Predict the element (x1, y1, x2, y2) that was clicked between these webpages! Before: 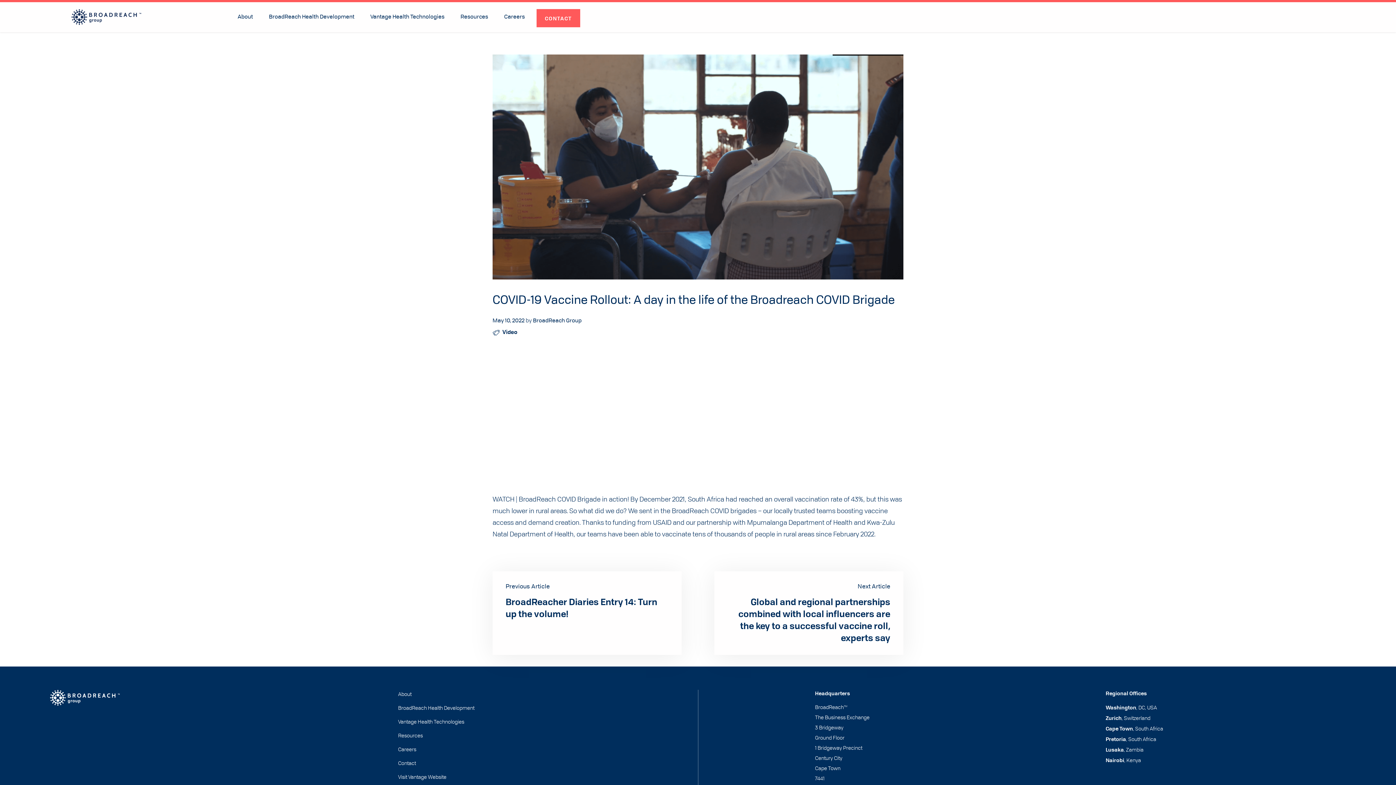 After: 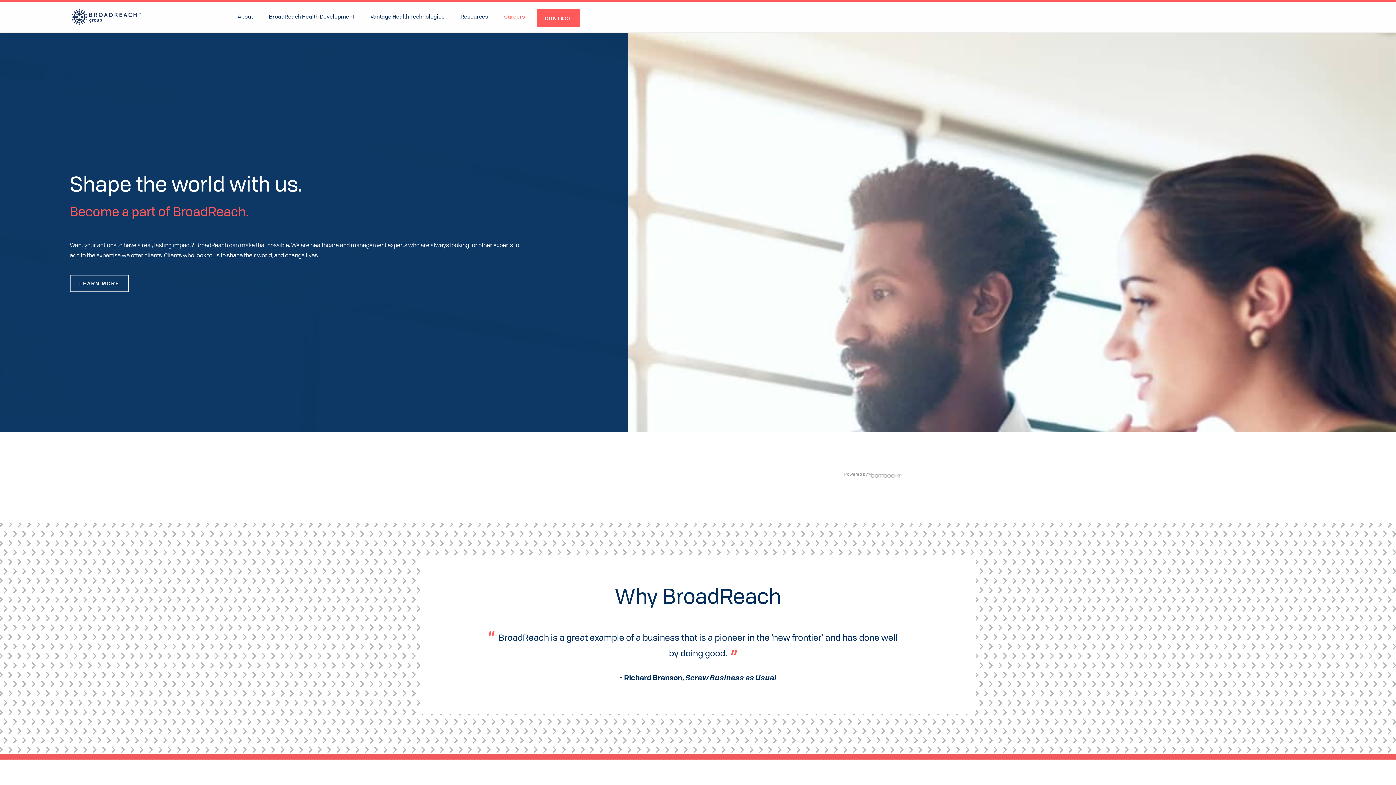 Action: bbox: (398, 746, 416, 753) label: Careers